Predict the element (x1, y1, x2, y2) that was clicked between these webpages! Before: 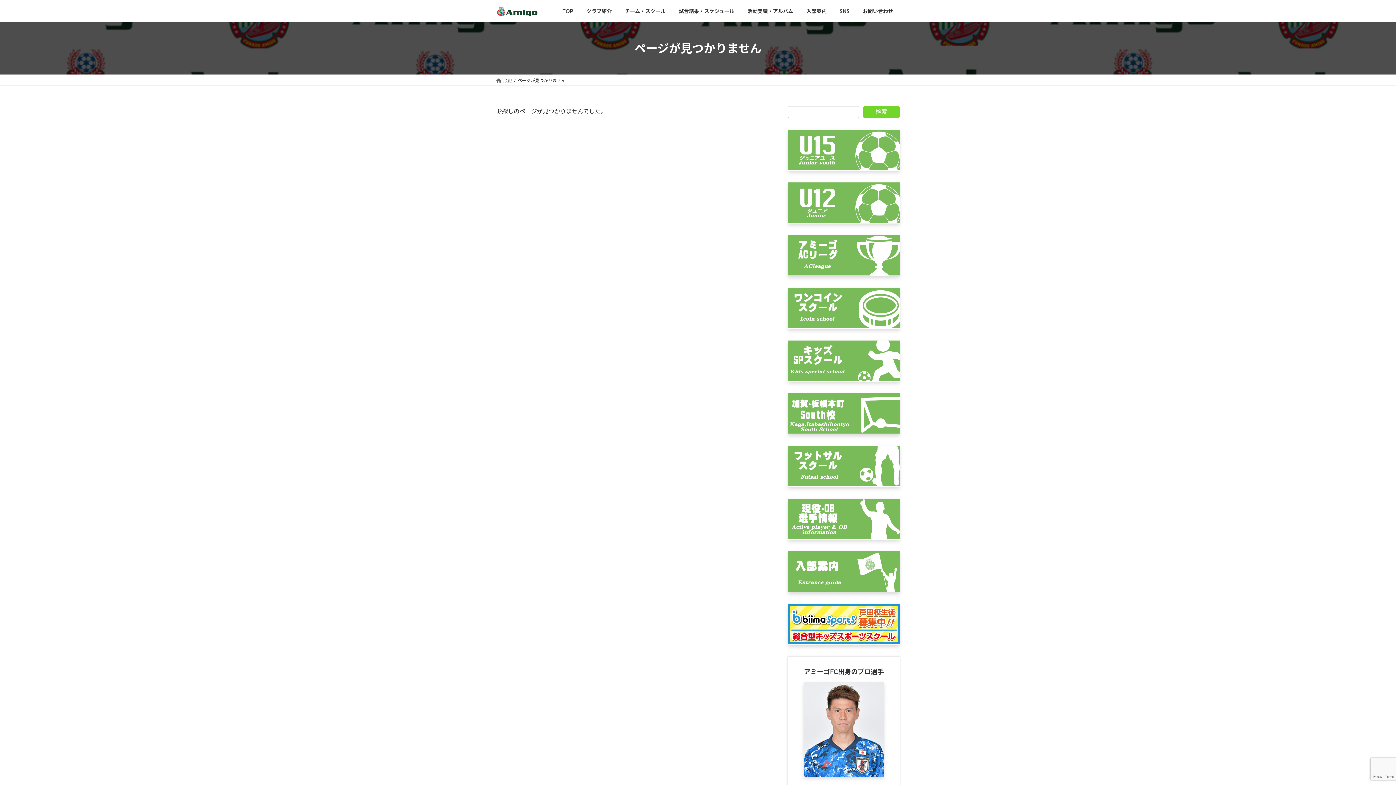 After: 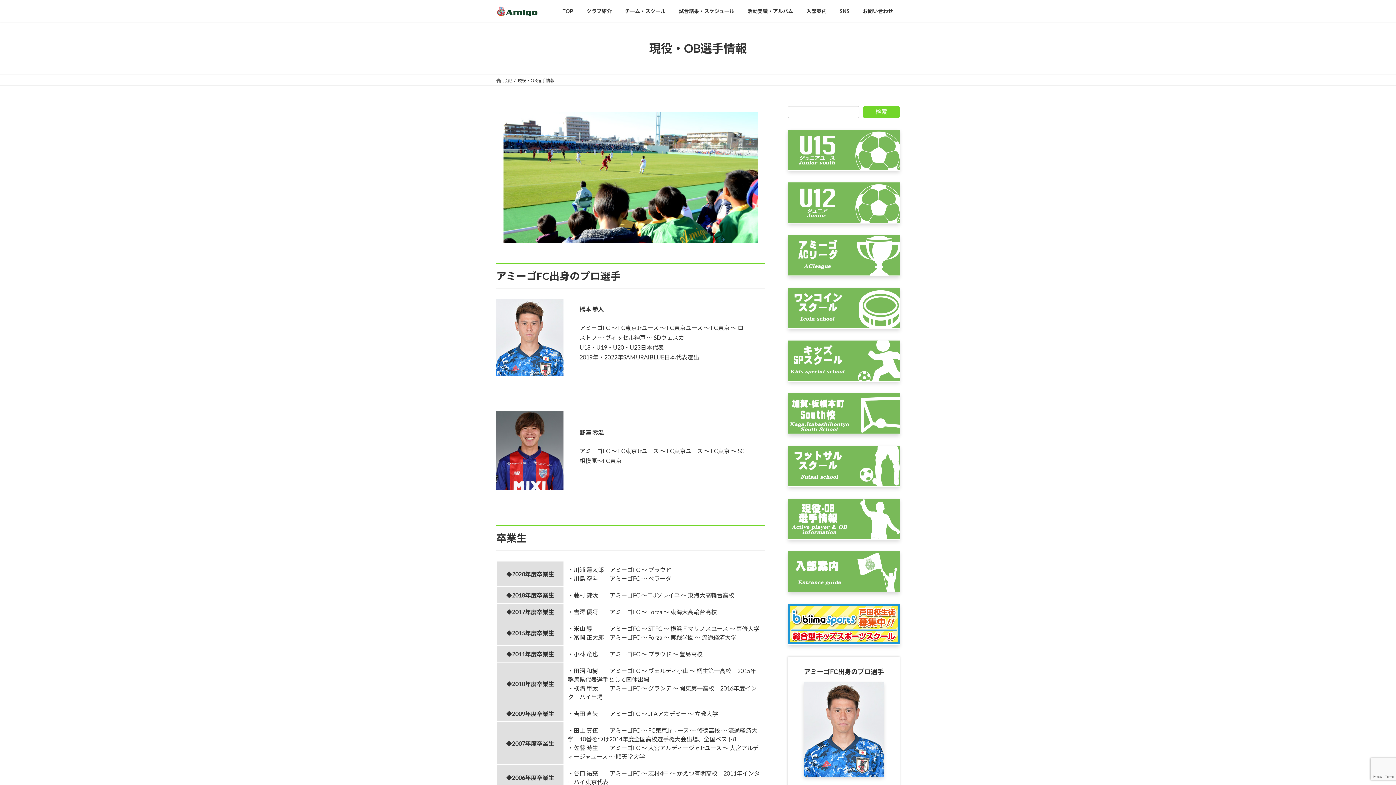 Action: bbox: (788, 499, 899, 539)